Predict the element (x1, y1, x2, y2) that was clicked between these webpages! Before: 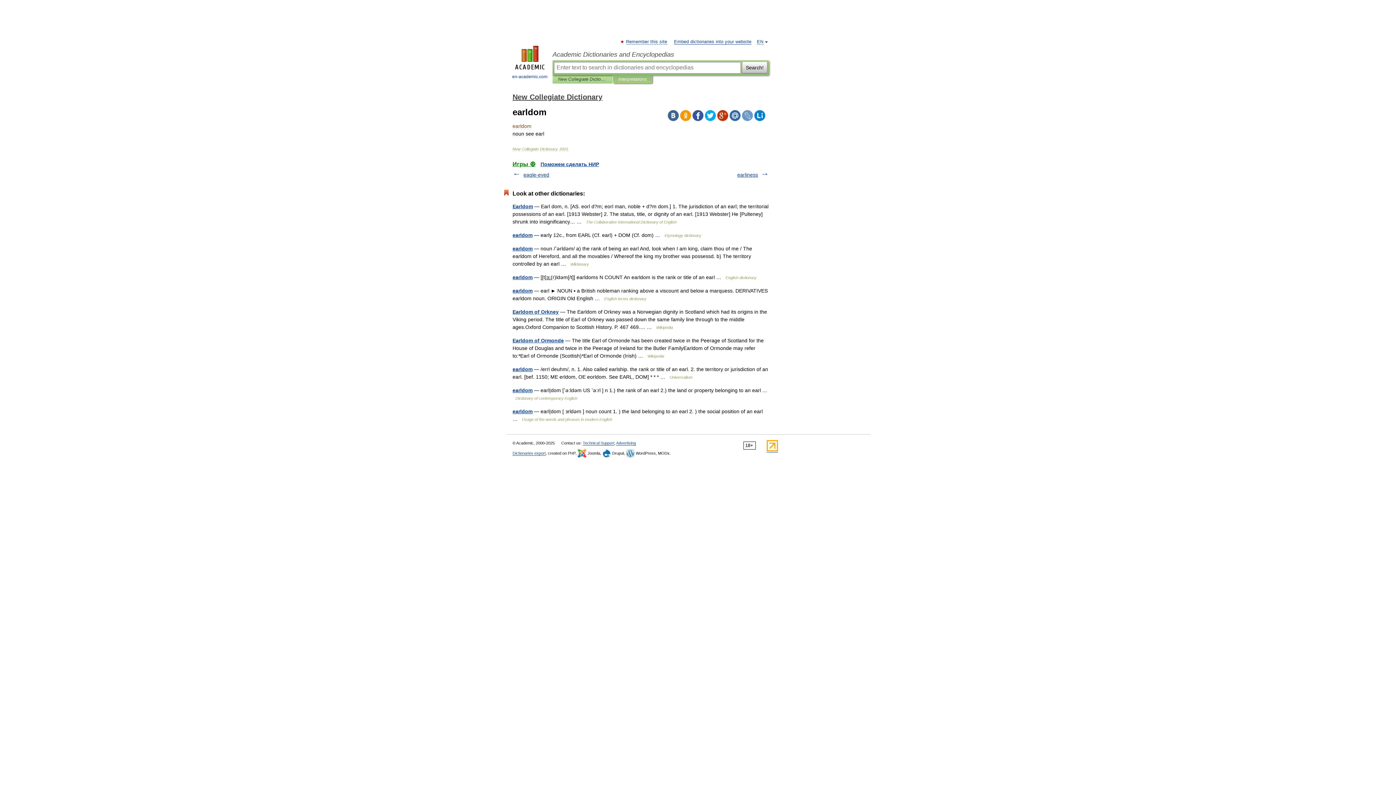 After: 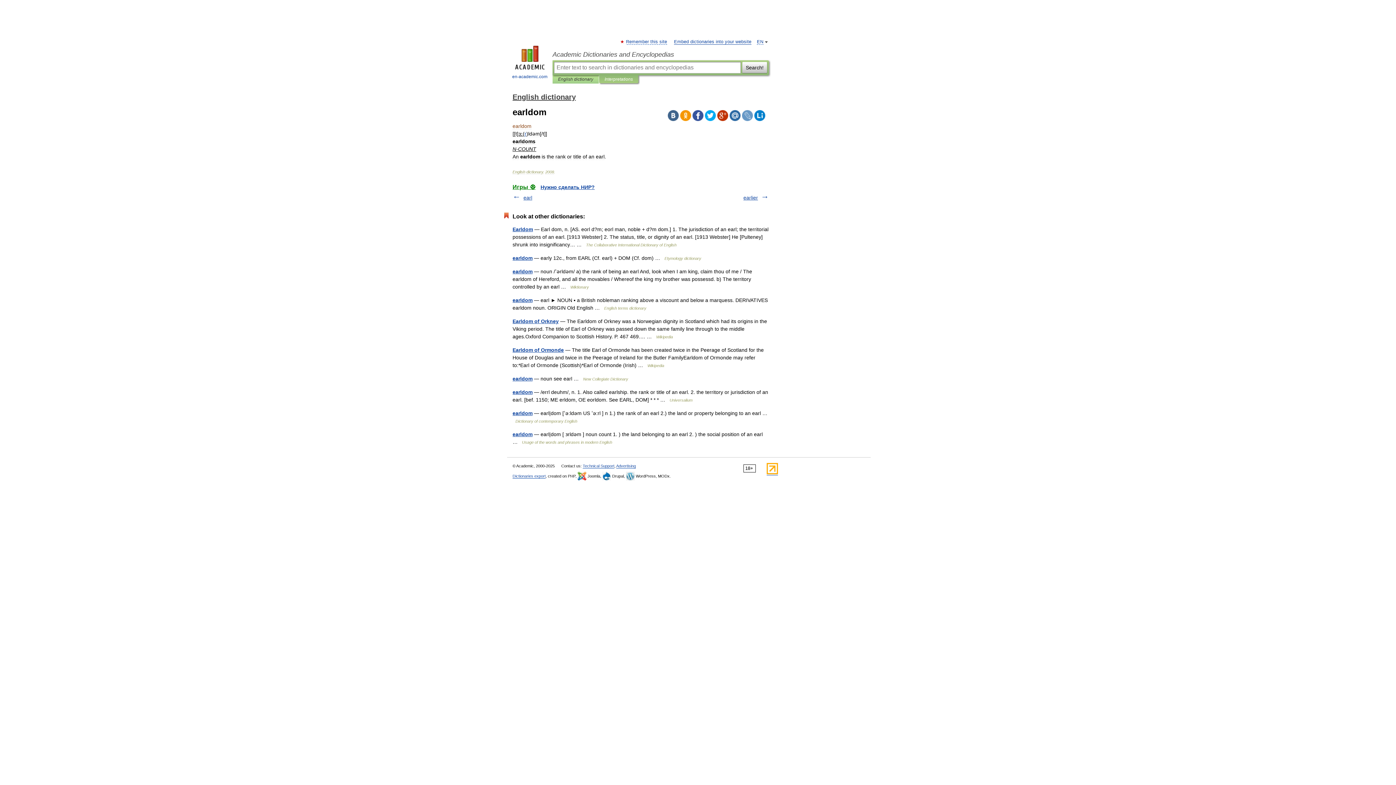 Action: bbox: (512, 274, 532, 280) label: earldom